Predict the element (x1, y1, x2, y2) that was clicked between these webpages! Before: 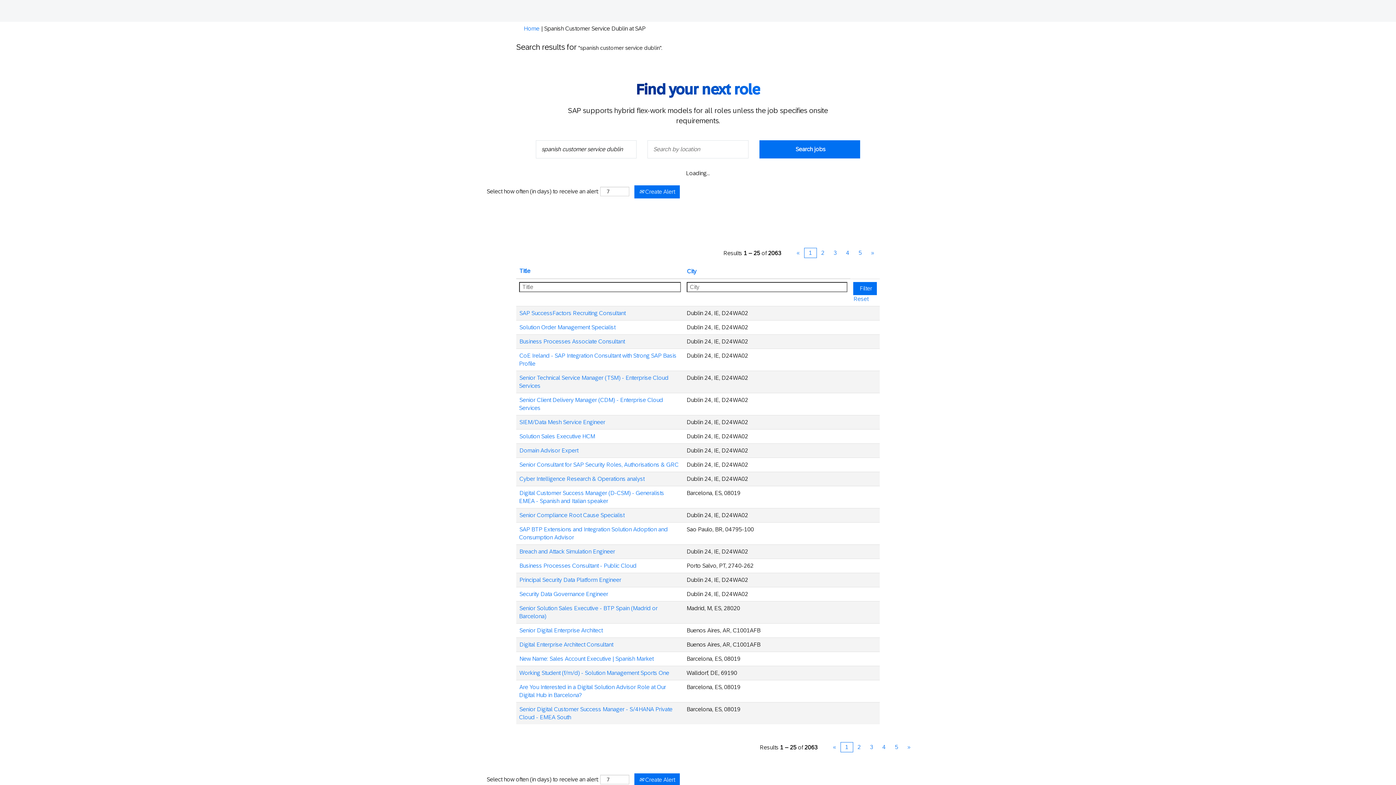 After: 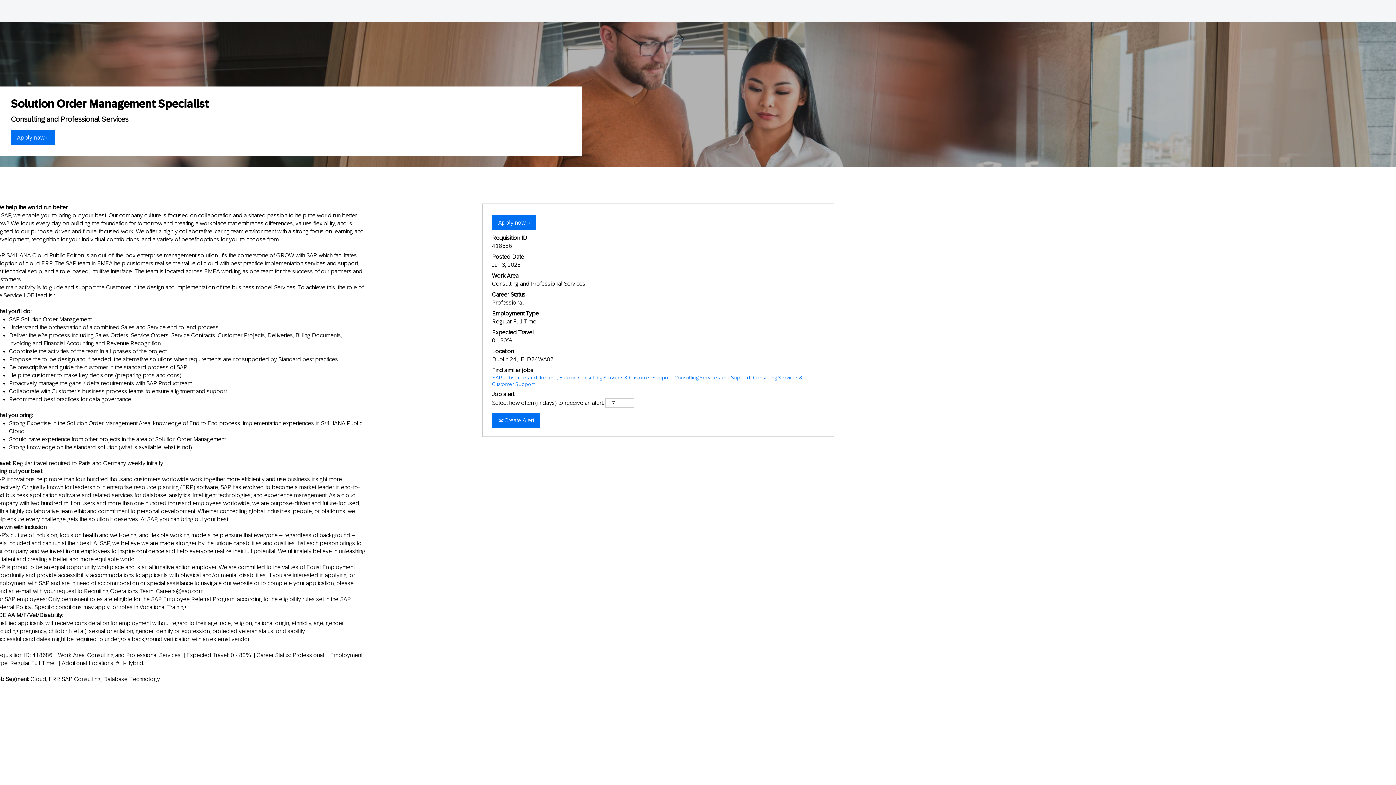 Action: label: Solution Order Management Specialist bbox: (519, 324, 616, 330)